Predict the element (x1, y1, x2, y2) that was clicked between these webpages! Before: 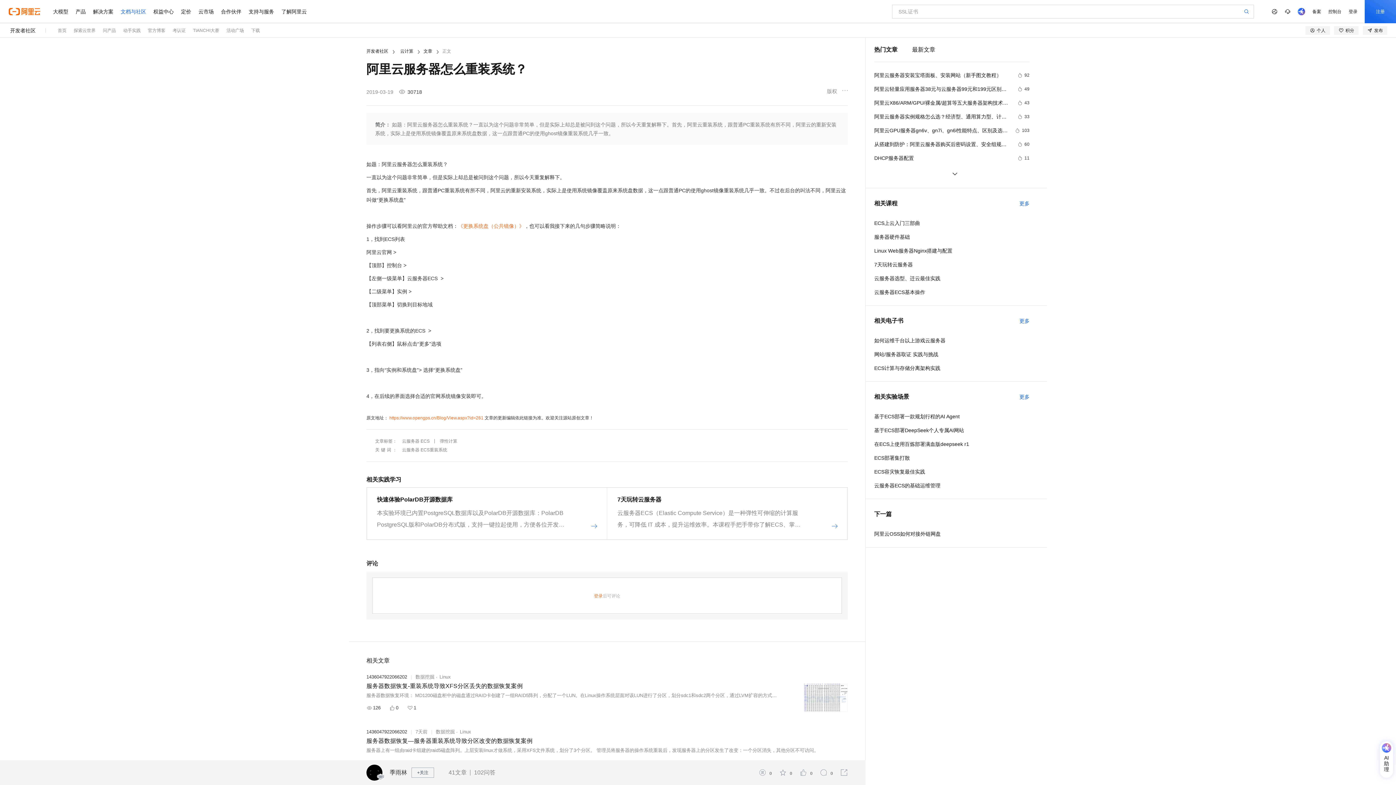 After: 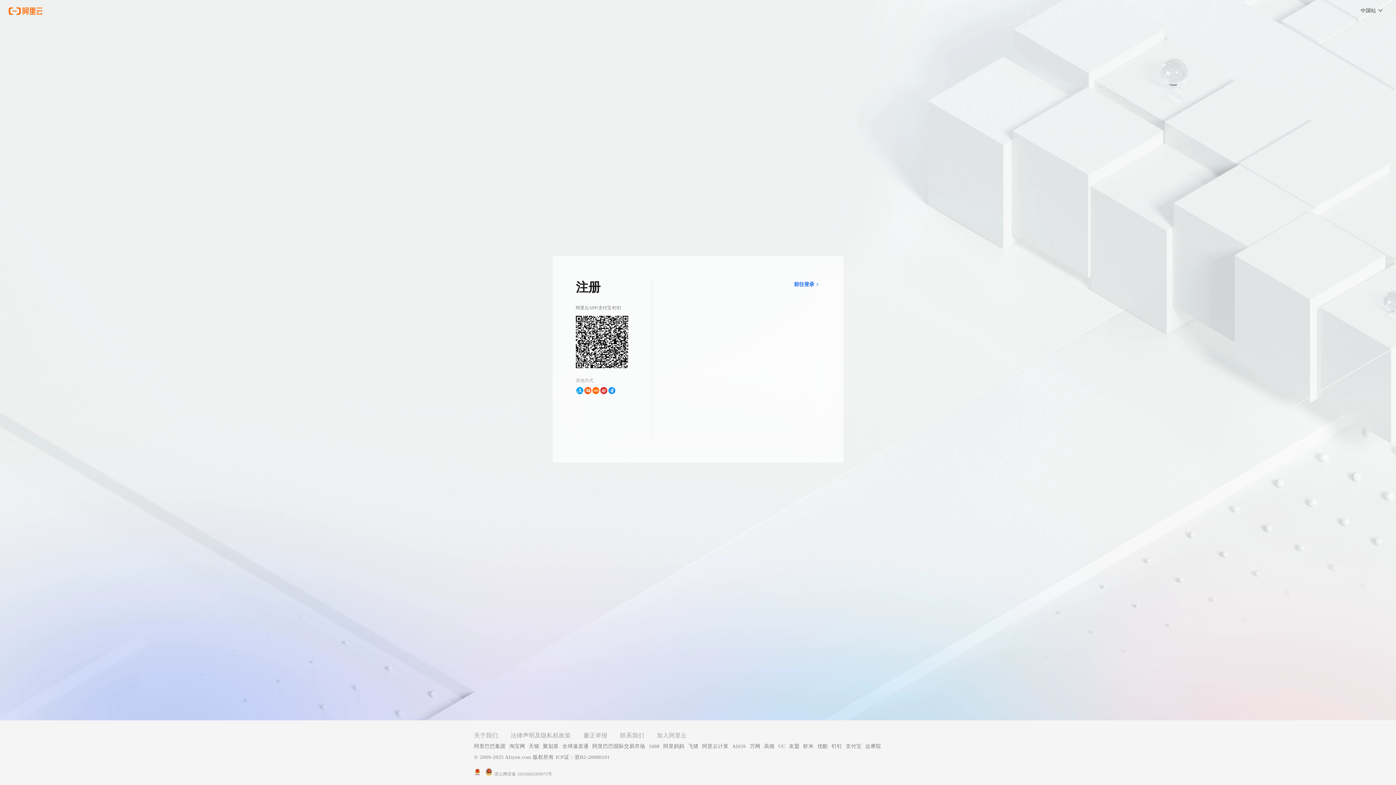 Action: bbox: (1365, 0, 1396, 23) label: 注册